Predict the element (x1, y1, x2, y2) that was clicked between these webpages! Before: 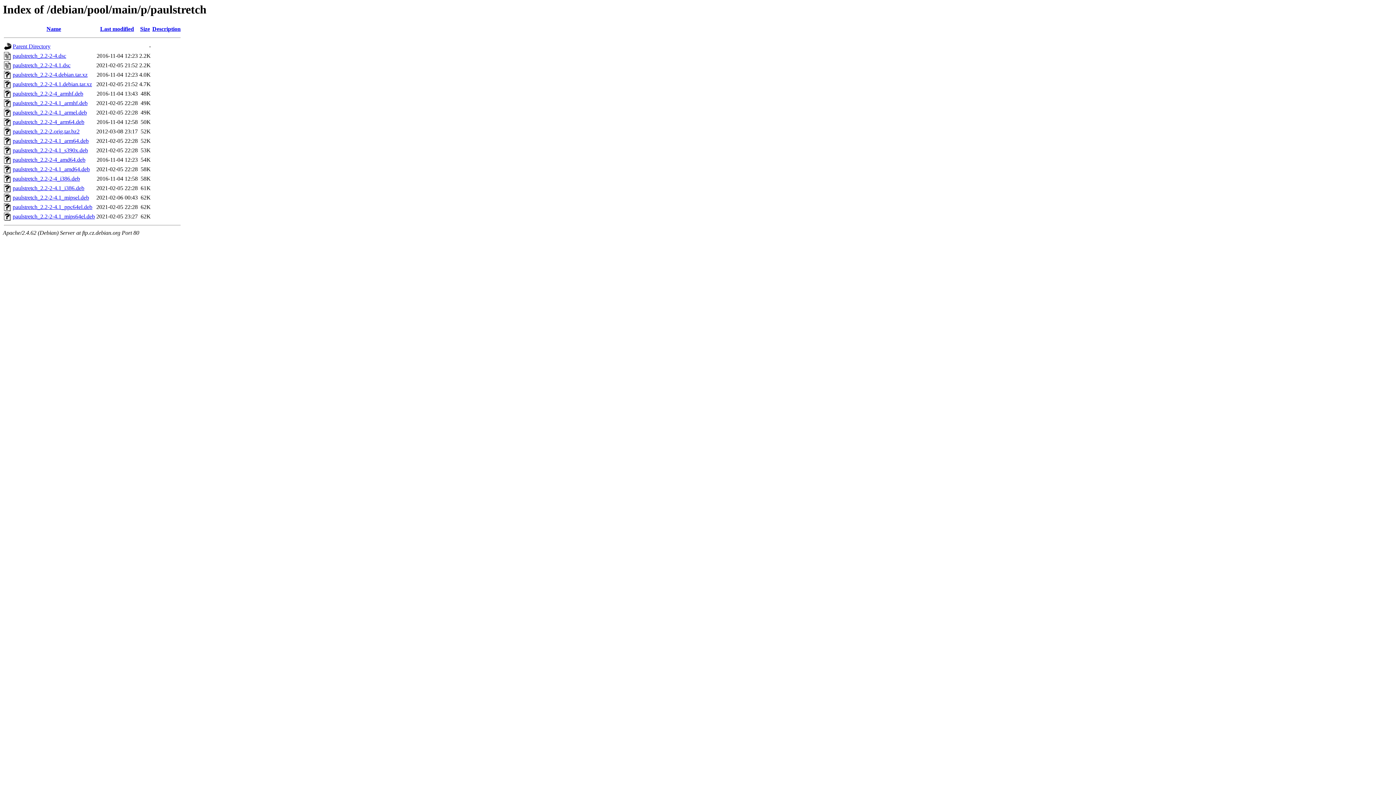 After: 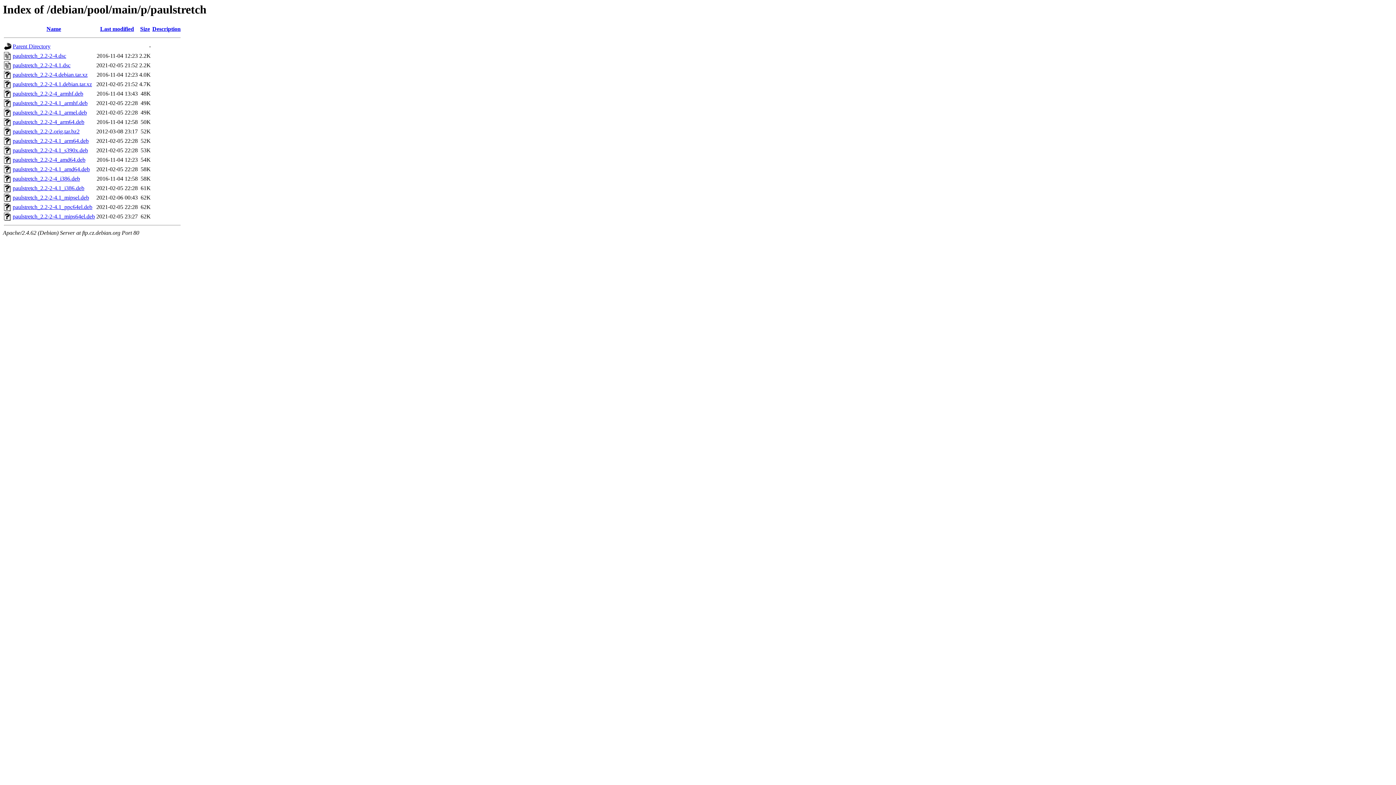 Action: label: paulstretch_2.2-2-4.1_mips64el.deb bbox: (12, 213, 94, 219)